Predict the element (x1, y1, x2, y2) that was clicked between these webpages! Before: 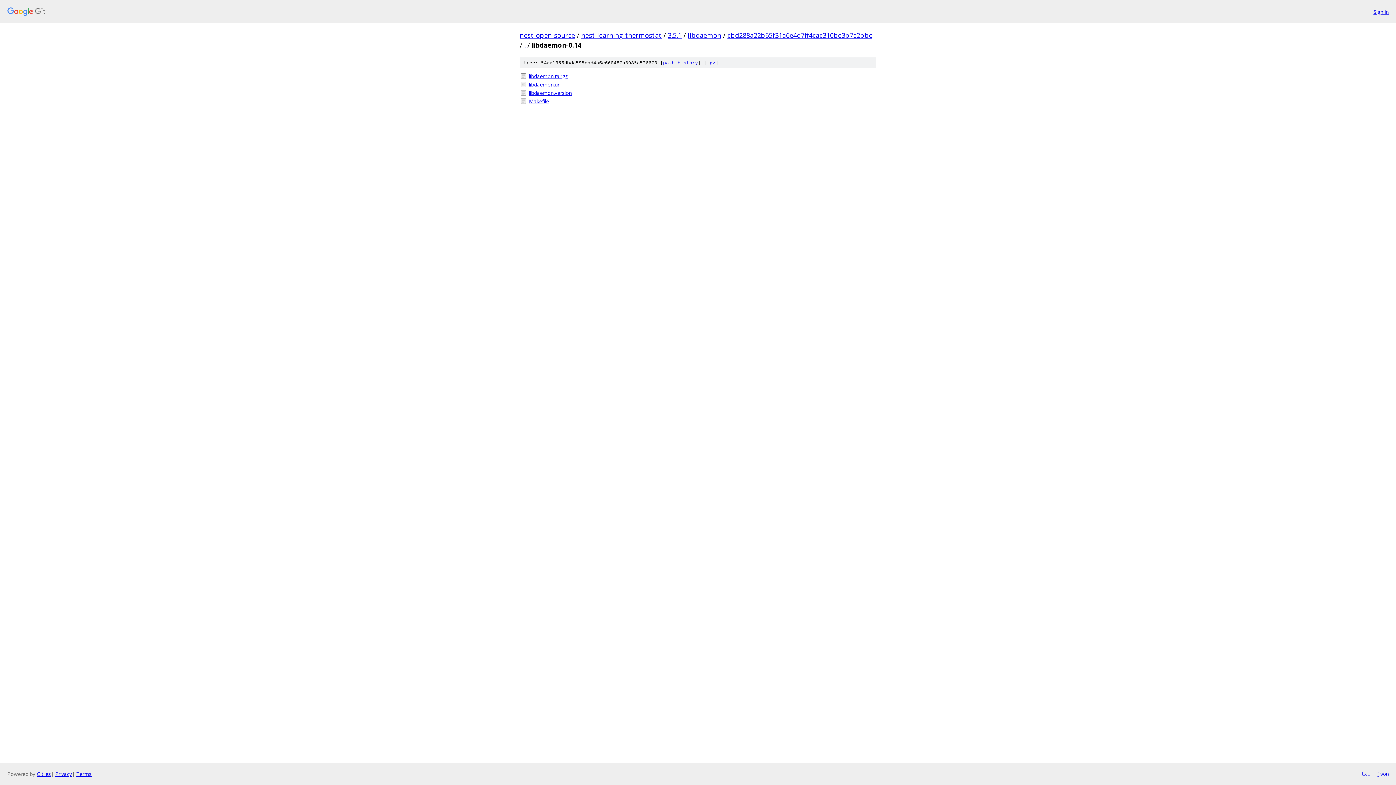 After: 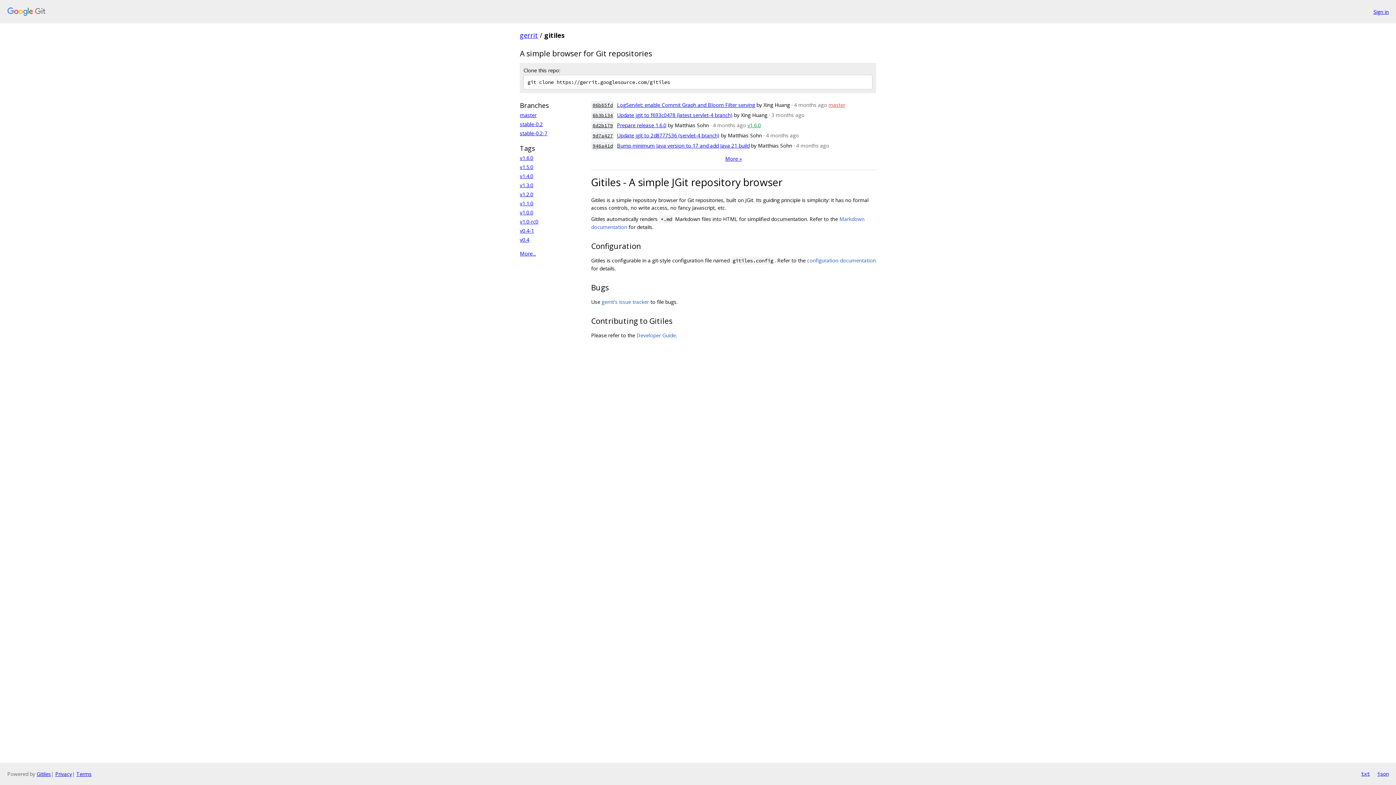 Action: label: Gitiles bbox: (36, 770, 50, 777)